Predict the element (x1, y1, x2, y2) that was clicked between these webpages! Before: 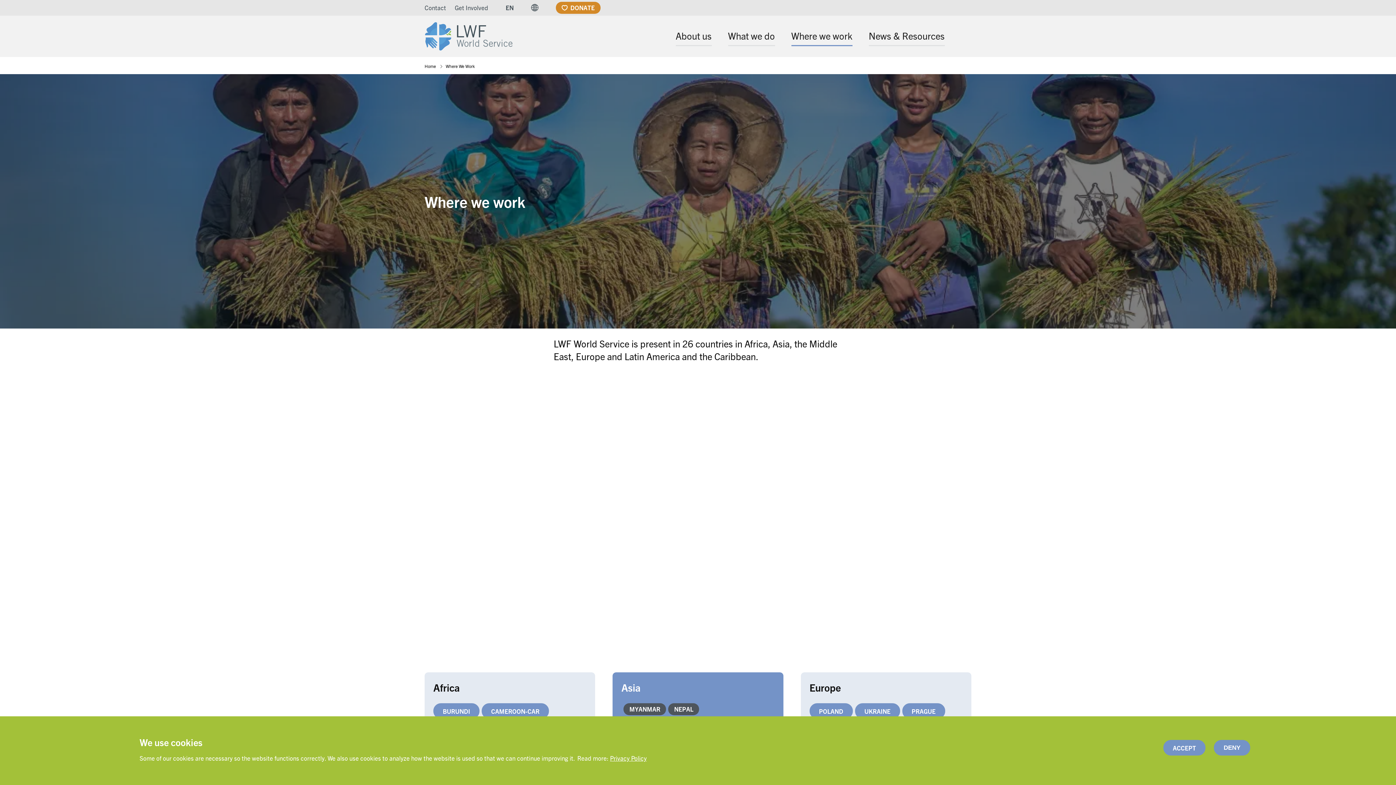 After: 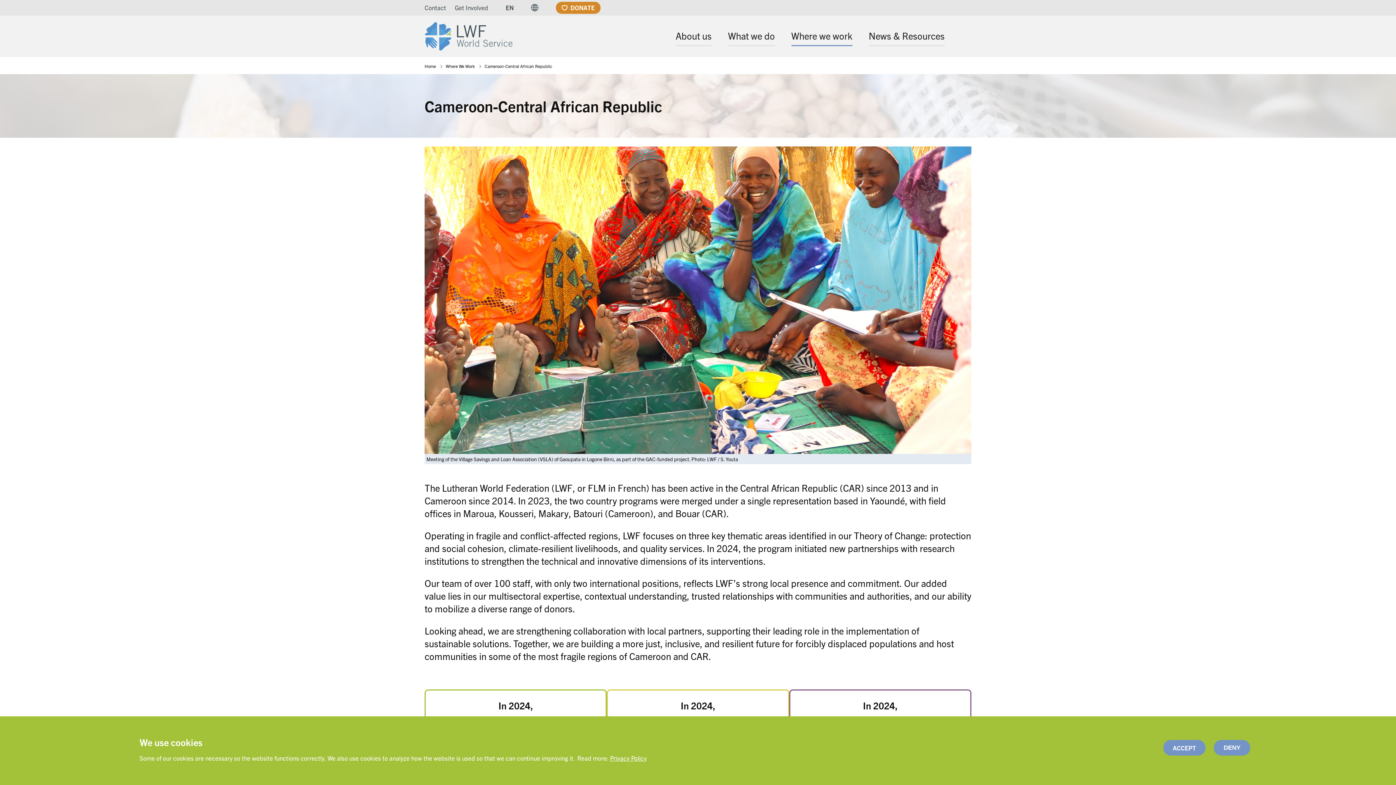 Action: bbox: (481, 703, 549, 719) label: CAMEROON-CAR